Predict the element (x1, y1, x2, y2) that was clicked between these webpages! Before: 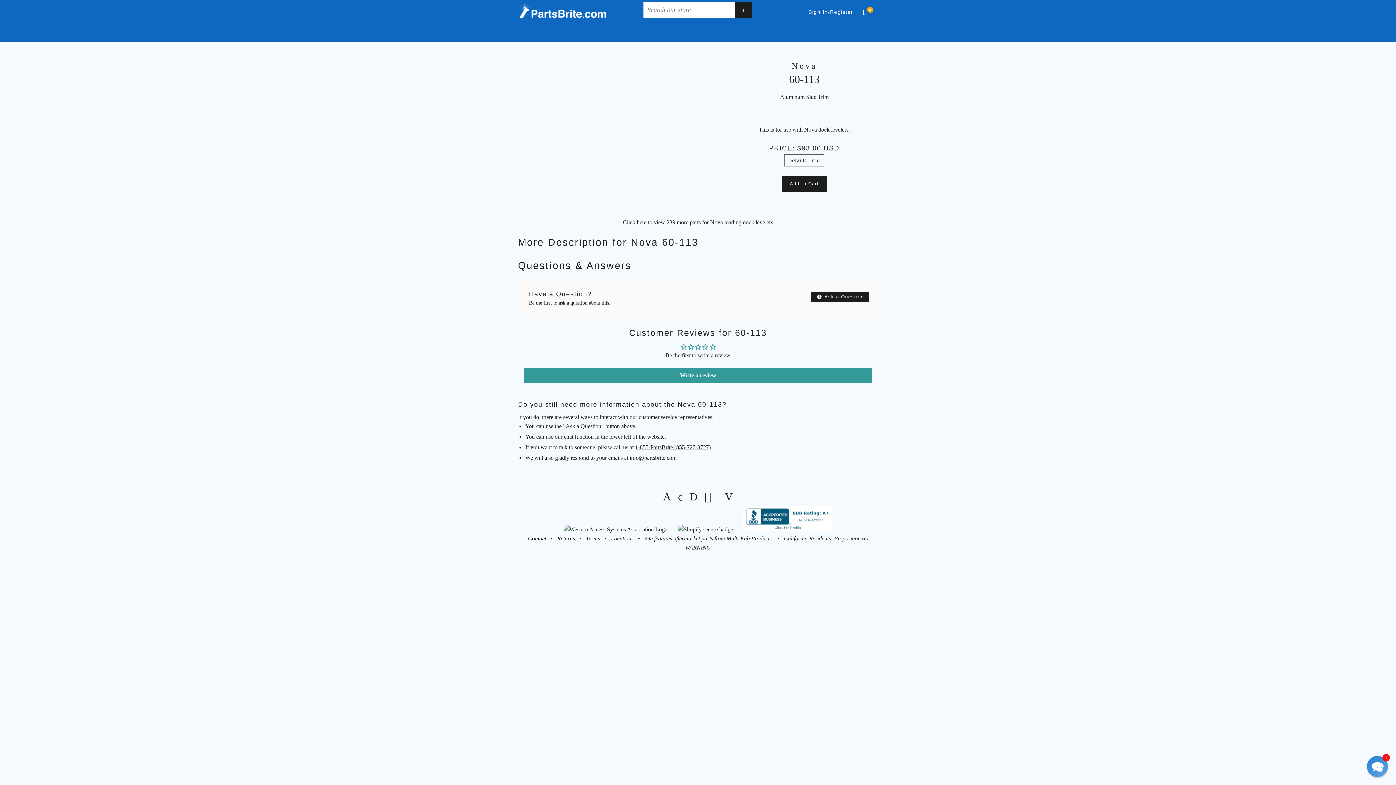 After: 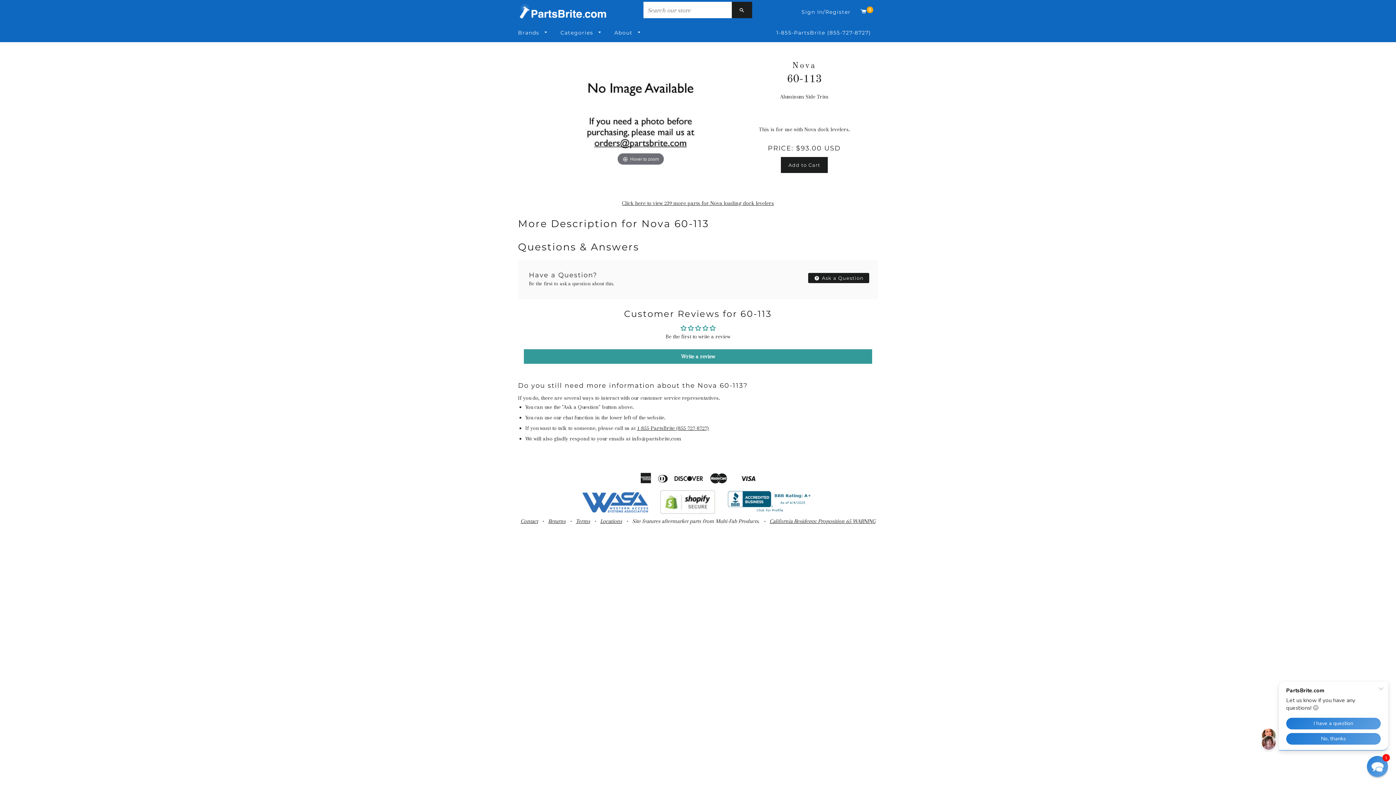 Action: bbox: (743, 526, 832, 532)